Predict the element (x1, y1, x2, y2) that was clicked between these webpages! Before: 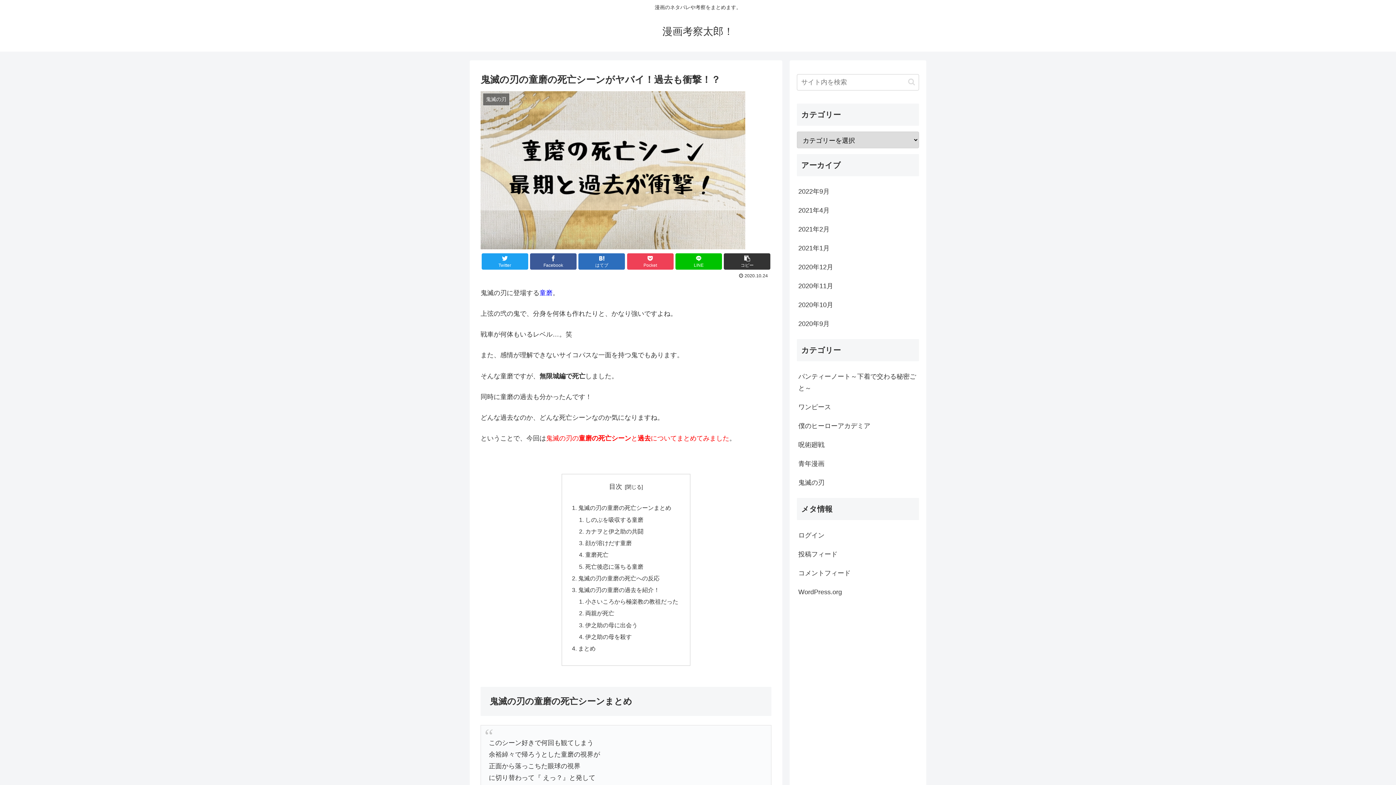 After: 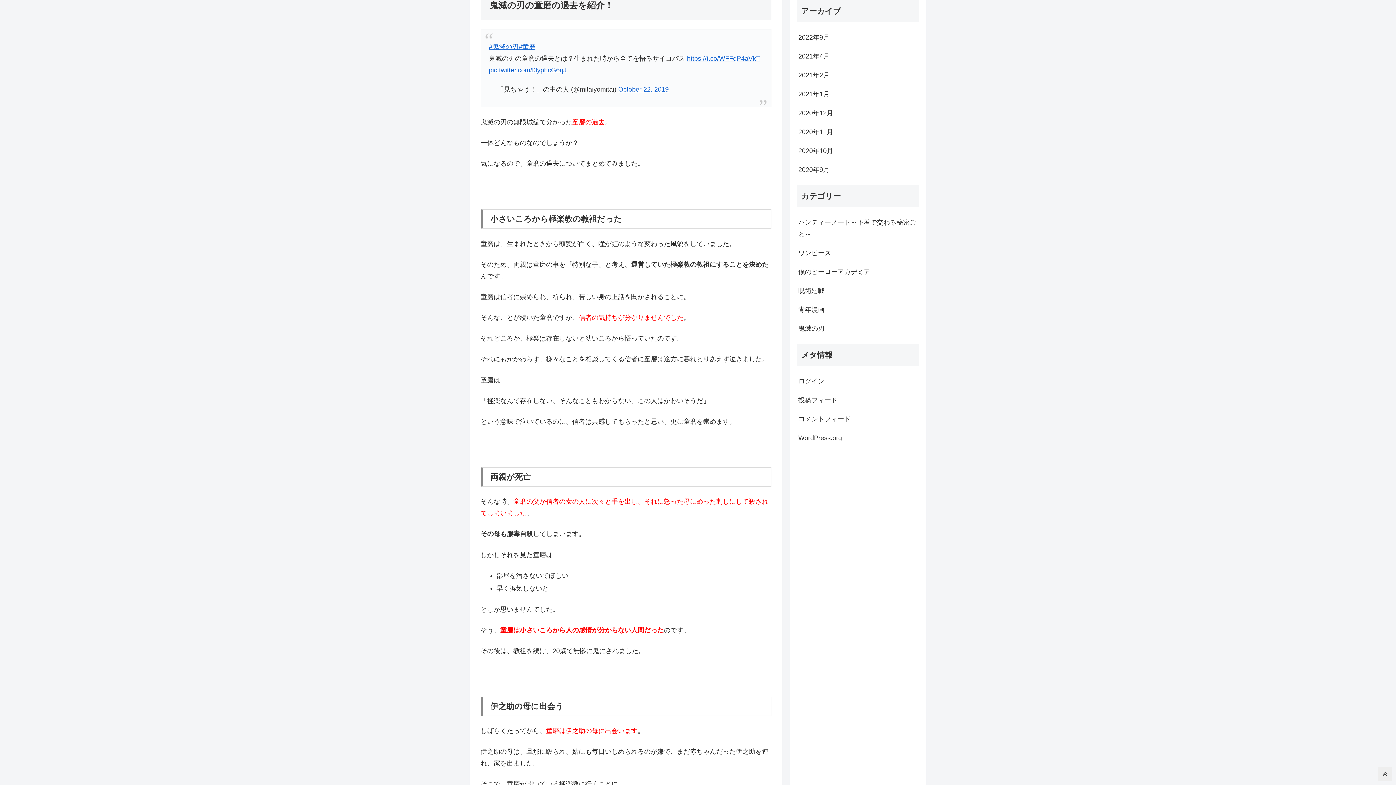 Action: label: 鬼滅の刃の童磨の過去を紹介！ bbox: (578, 586, 659, 593)